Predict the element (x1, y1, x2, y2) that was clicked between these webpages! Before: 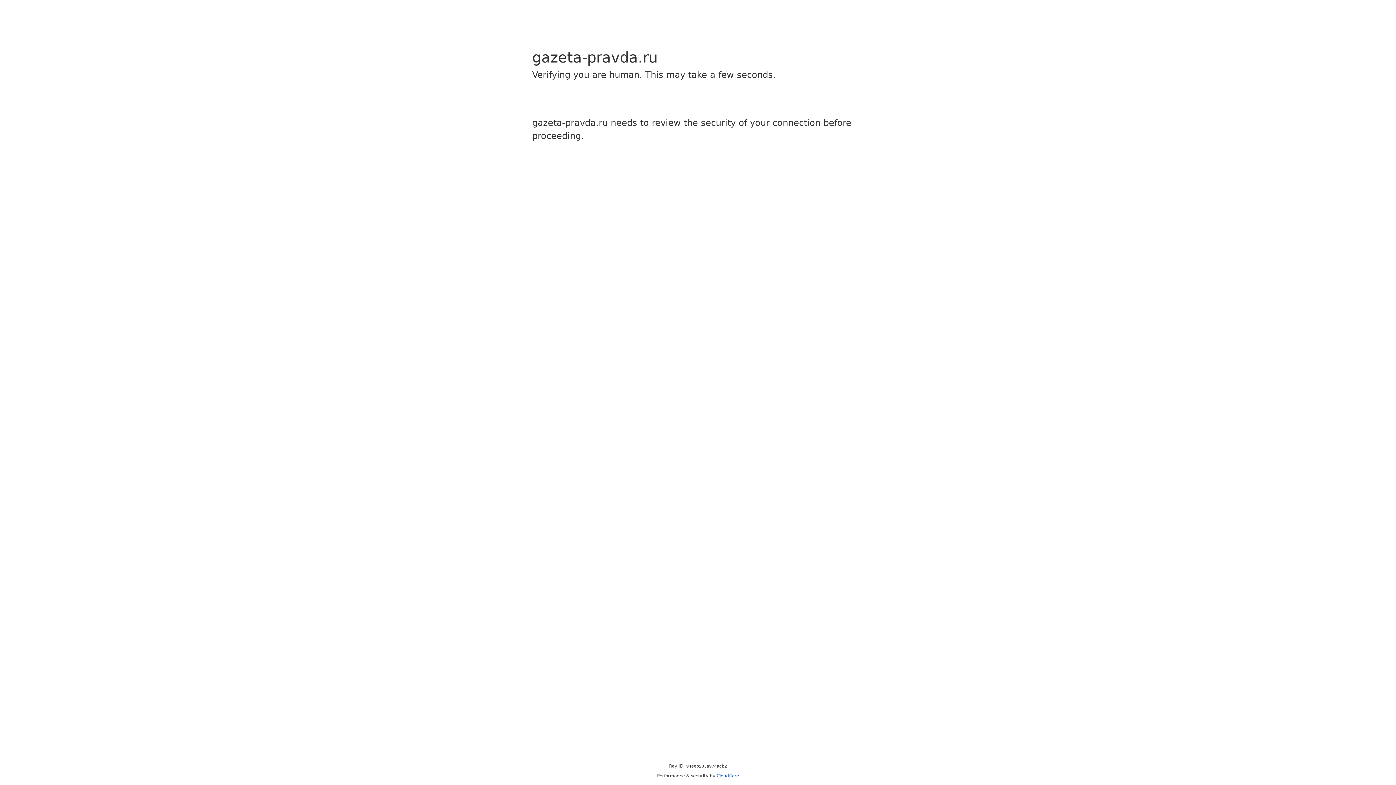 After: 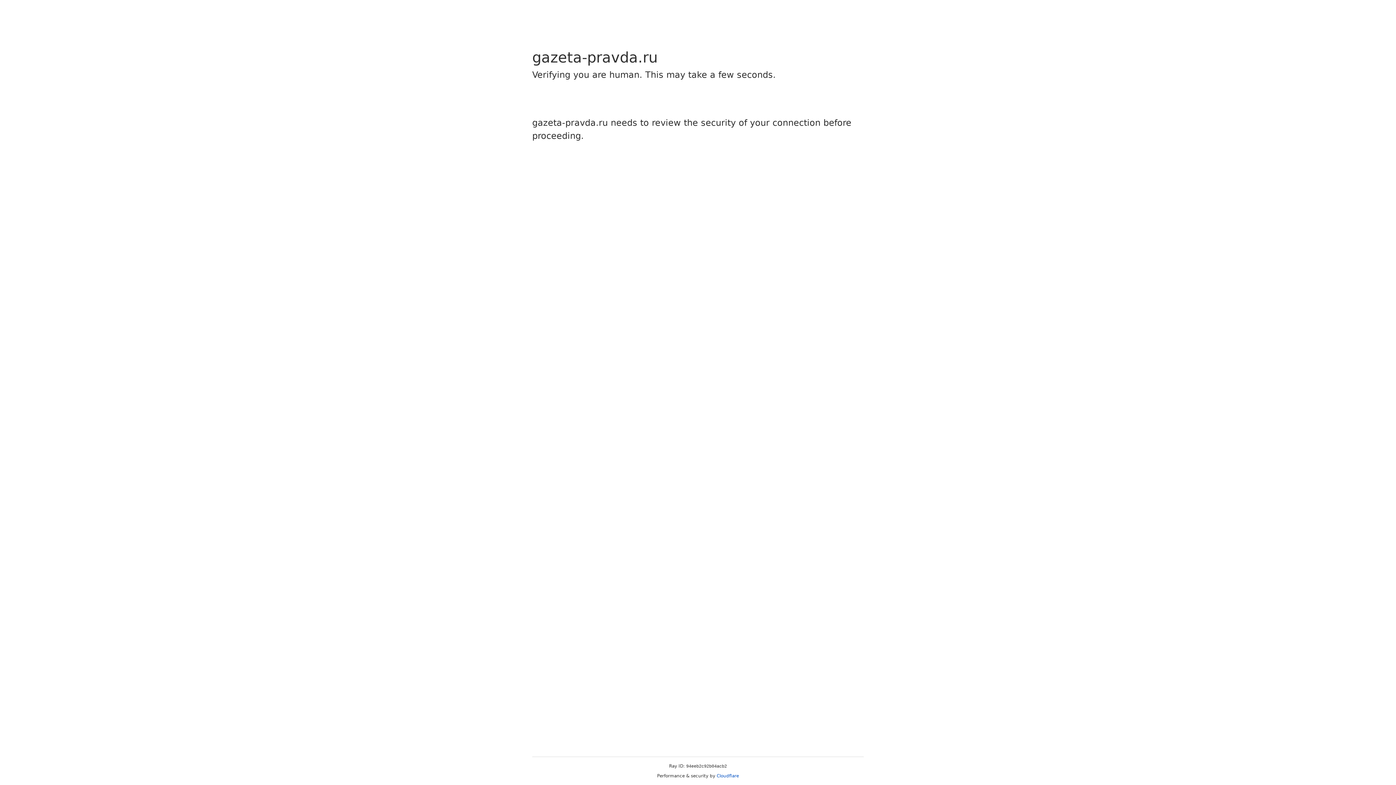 Action: label: Cloudflare bbox: (716, 773, 739, 778)